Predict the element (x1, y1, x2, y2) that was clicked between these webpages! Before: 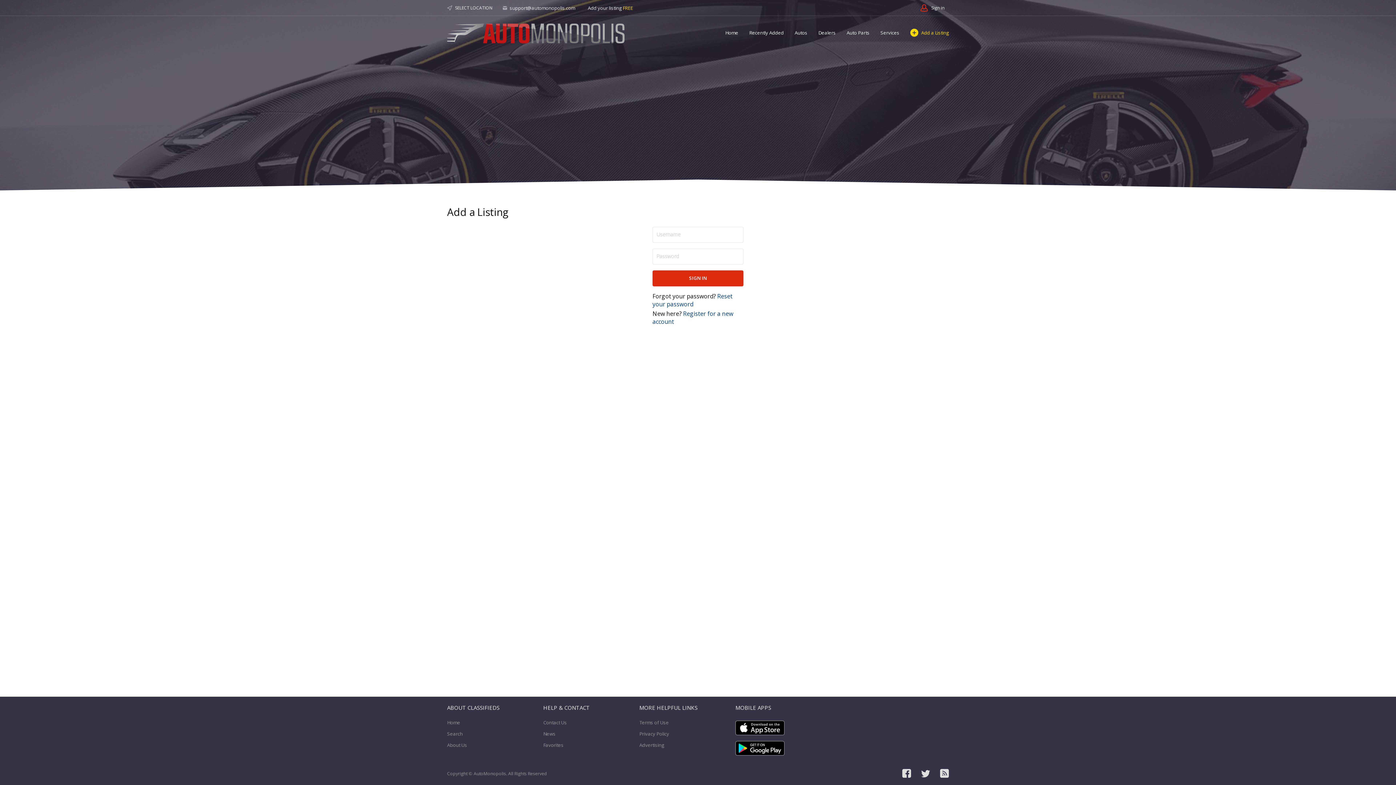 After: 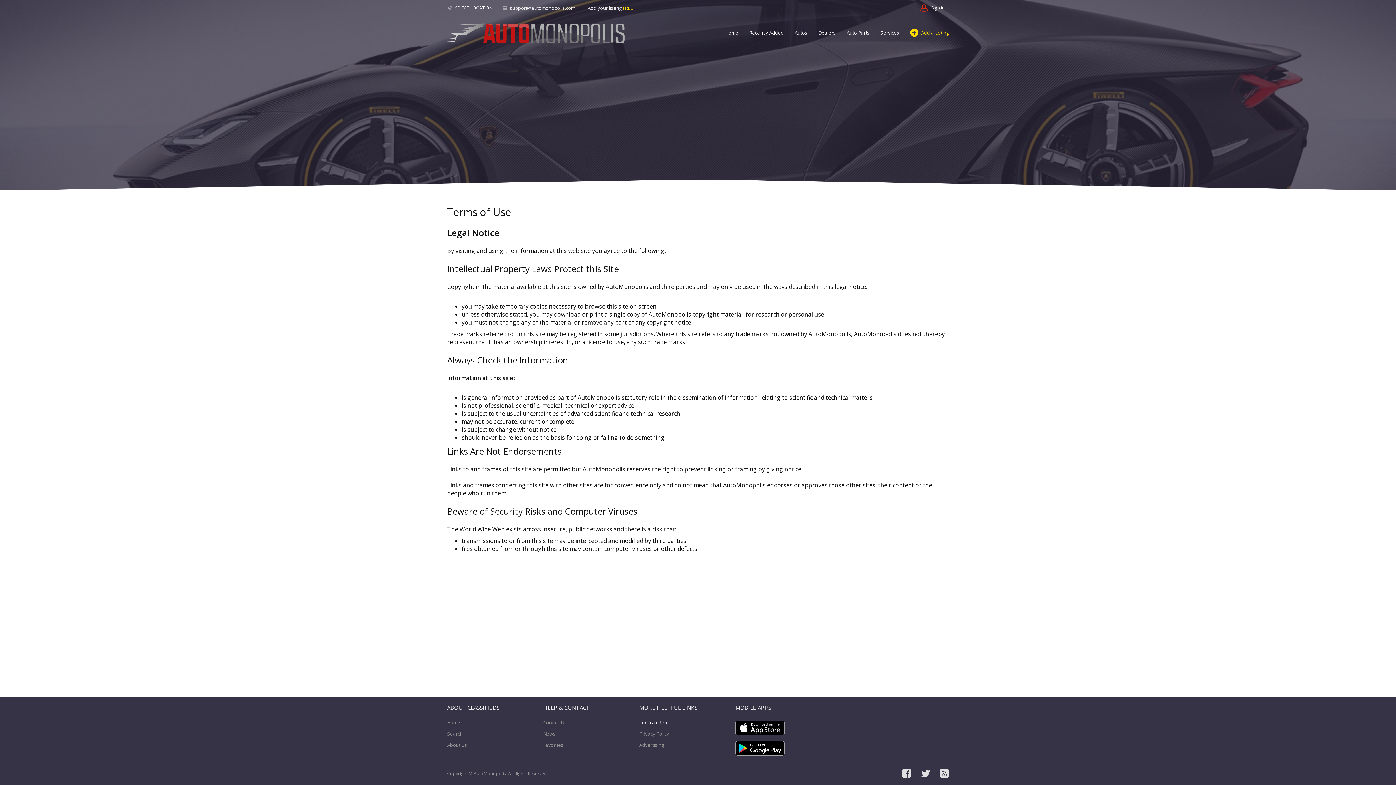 Action: bbox: (639, 718, 669, 727) label: Terms of Use